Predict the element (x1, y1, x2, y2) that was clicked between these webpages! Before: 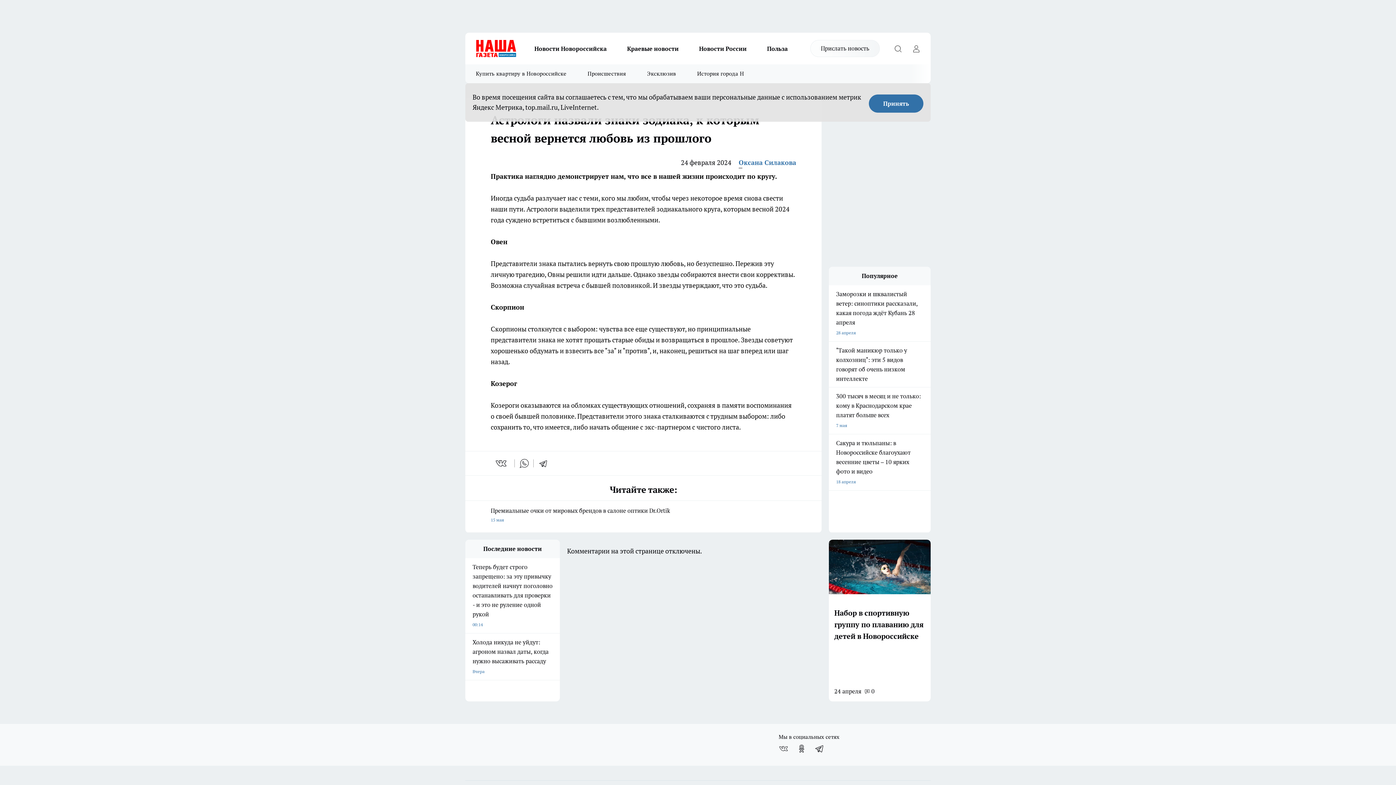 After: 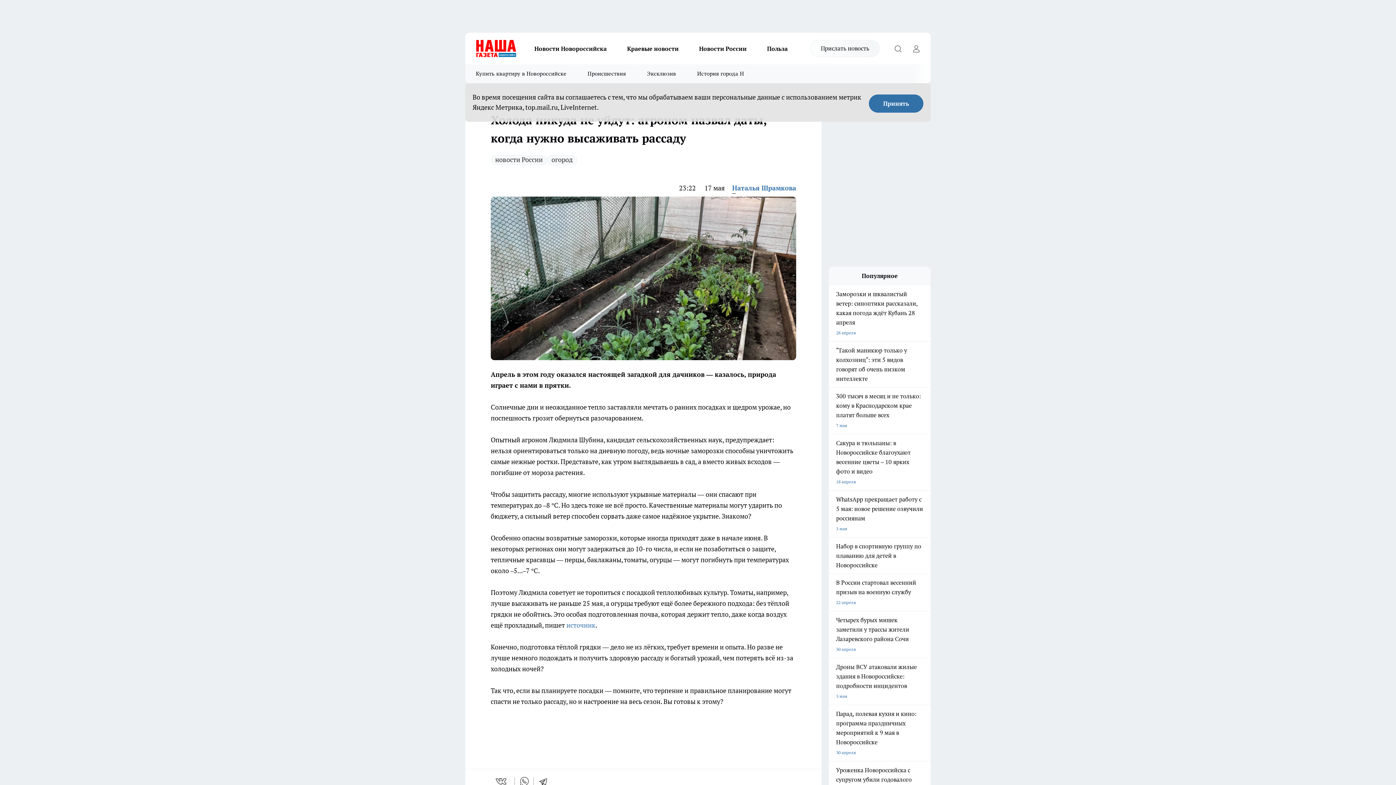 Action: label: Холода никуда не уйдут: агроном назвал даты, когда нужно высаживать рассаду
Вчера bbox: (465, 637, 560, 676)